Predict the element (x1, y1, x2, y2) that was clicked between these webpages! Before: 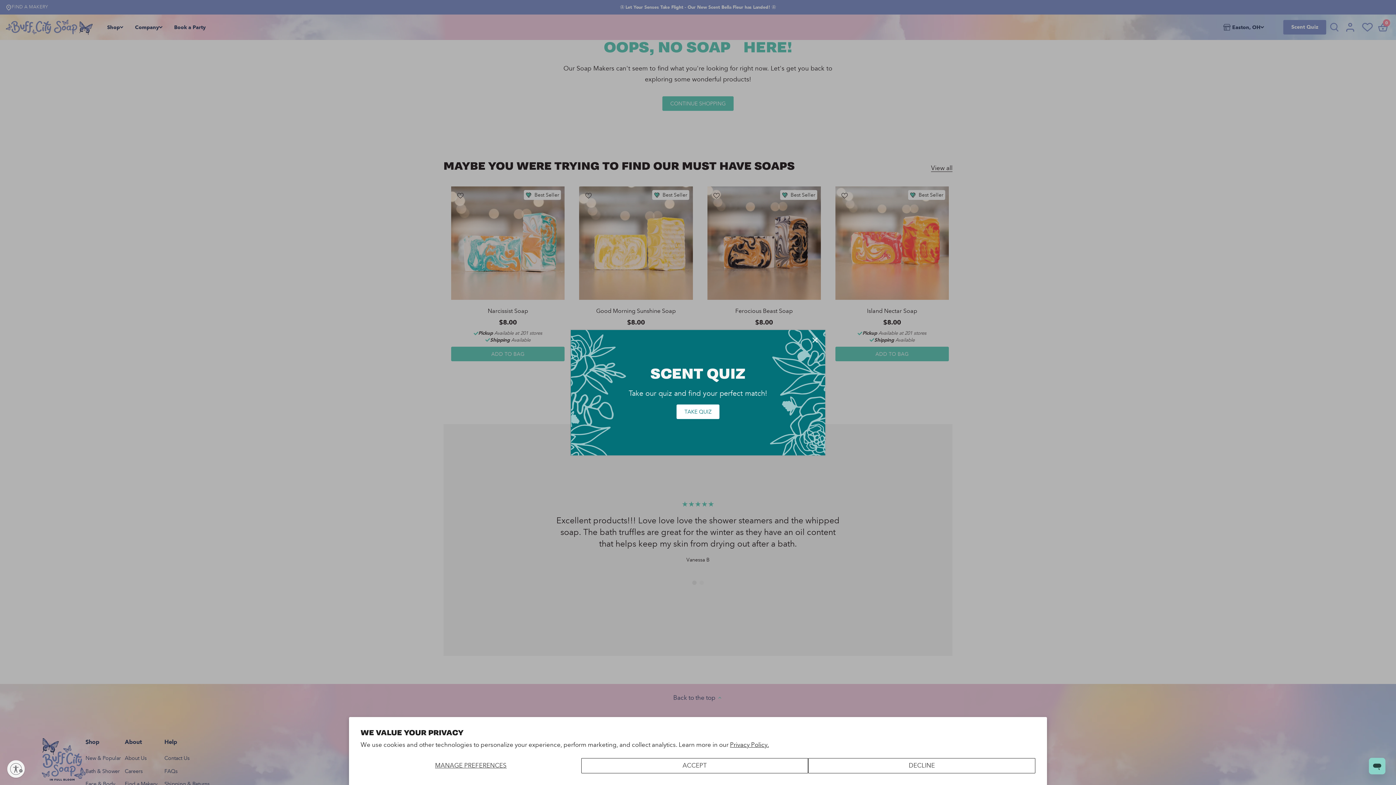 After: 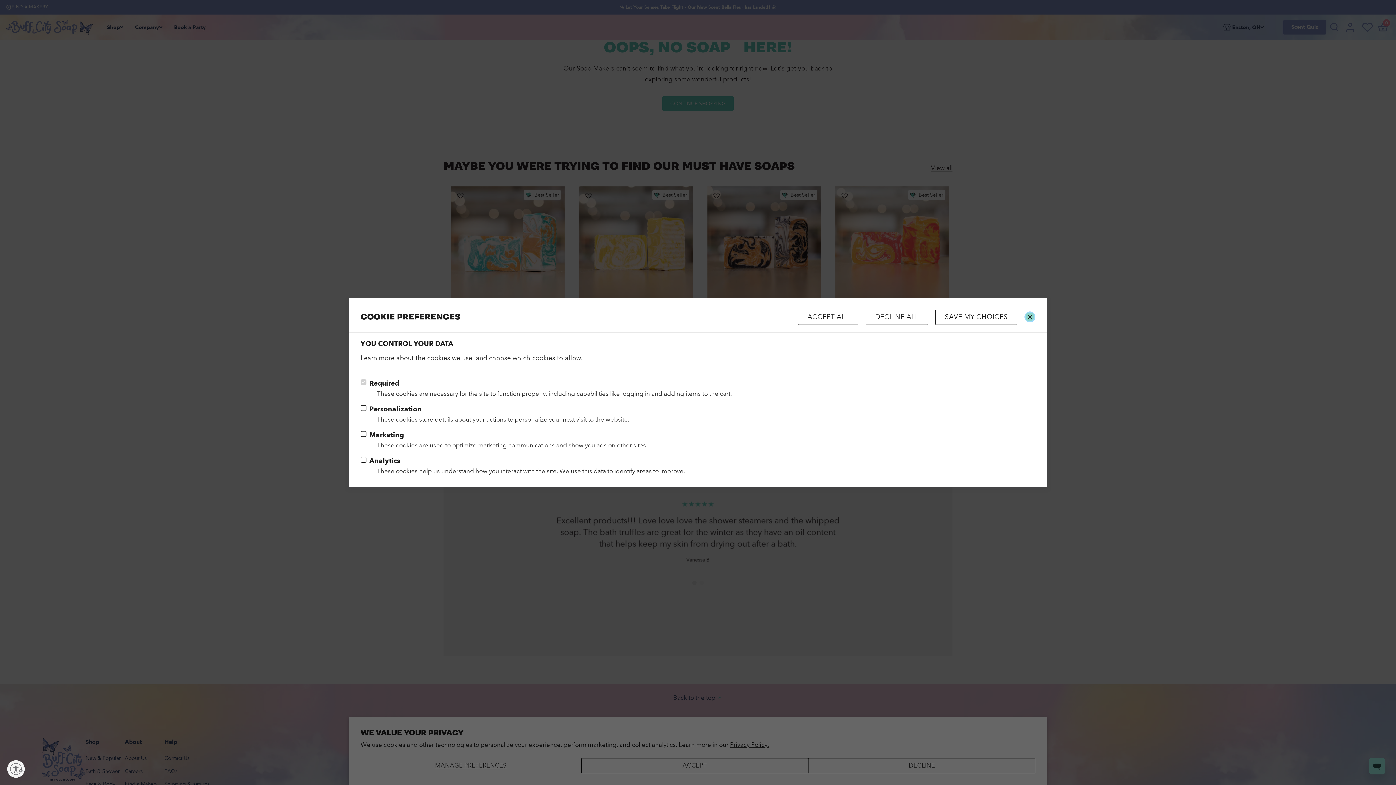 Action: bbox: (360, 758, 581, 773) label: MANAGE PREFERENCES